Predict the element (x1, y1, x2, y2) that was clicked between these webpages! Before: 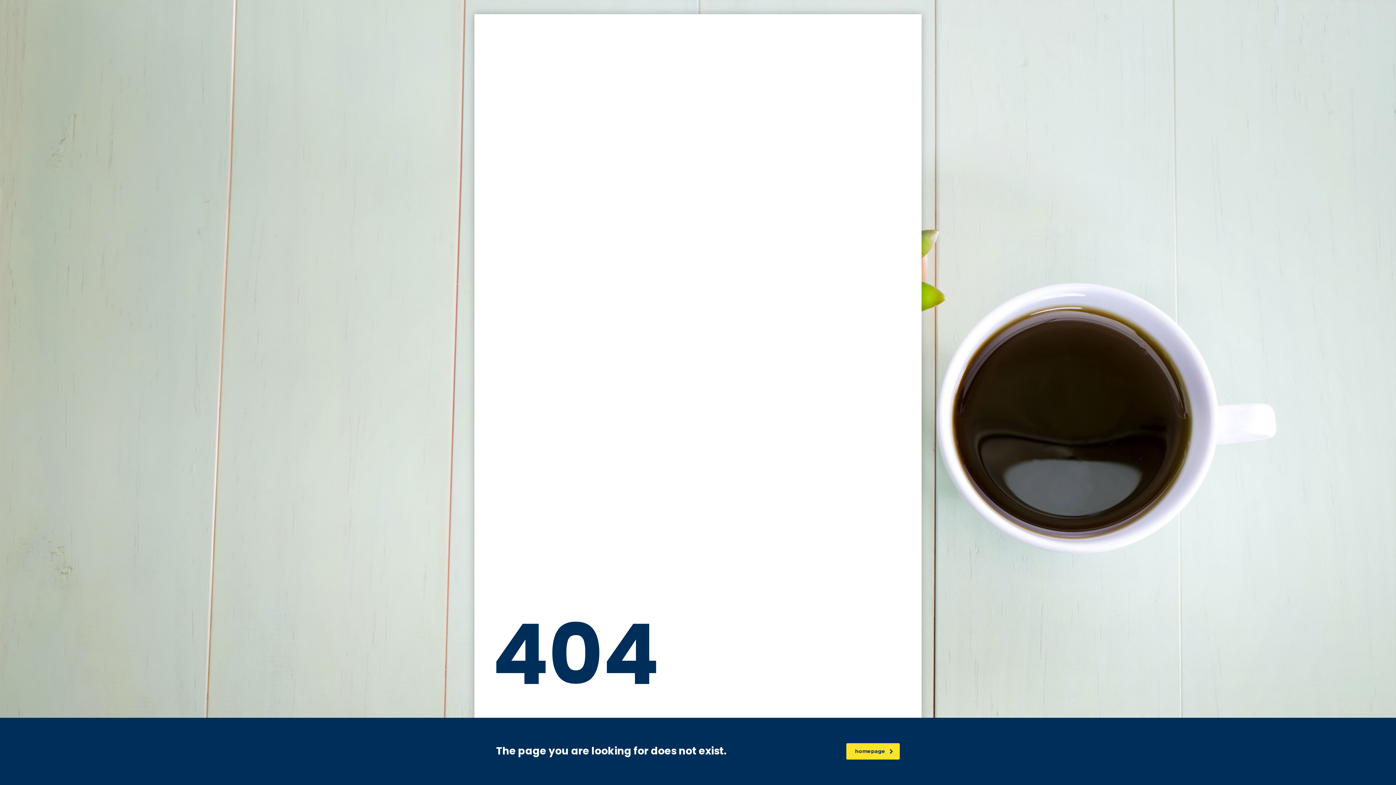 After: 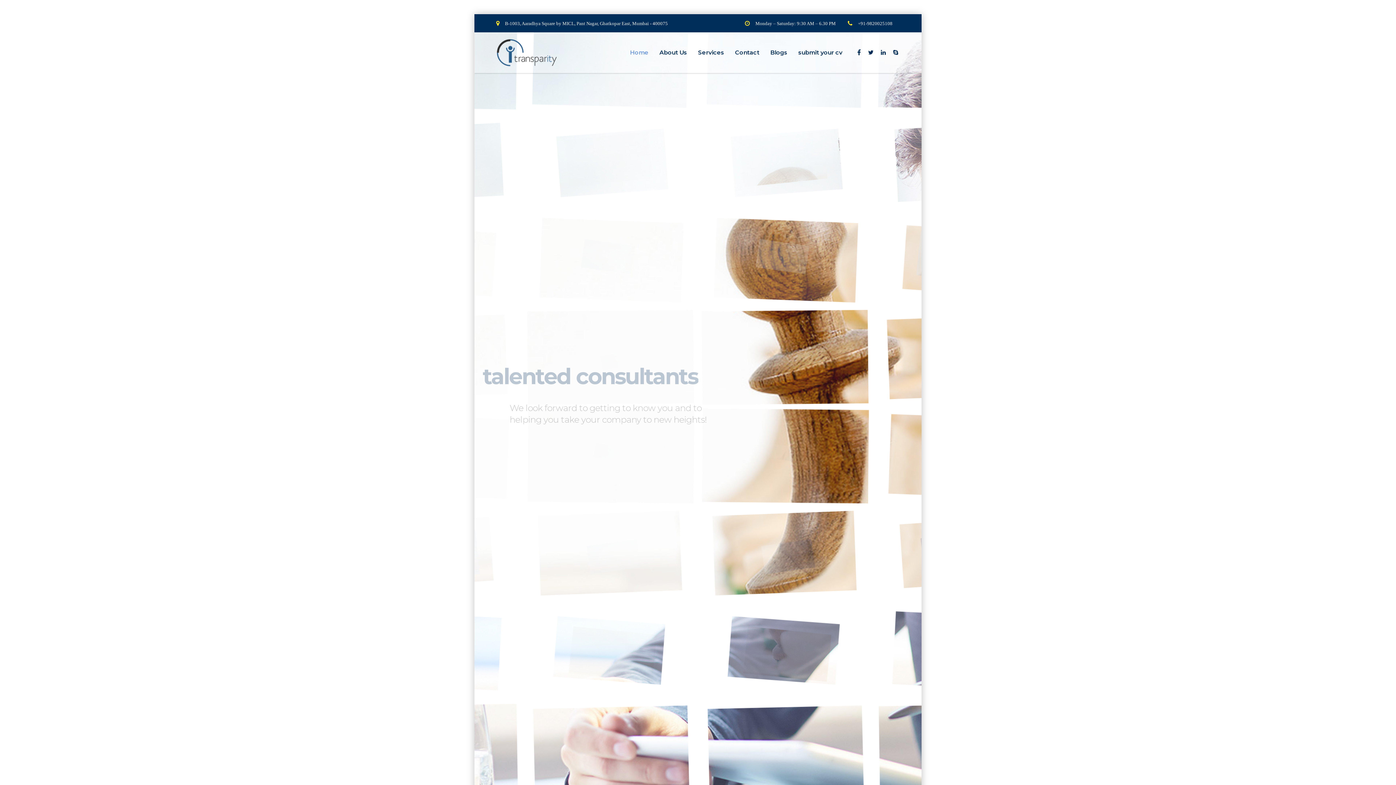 Action: bbox: (846, 743, 900, 760) label: homepage